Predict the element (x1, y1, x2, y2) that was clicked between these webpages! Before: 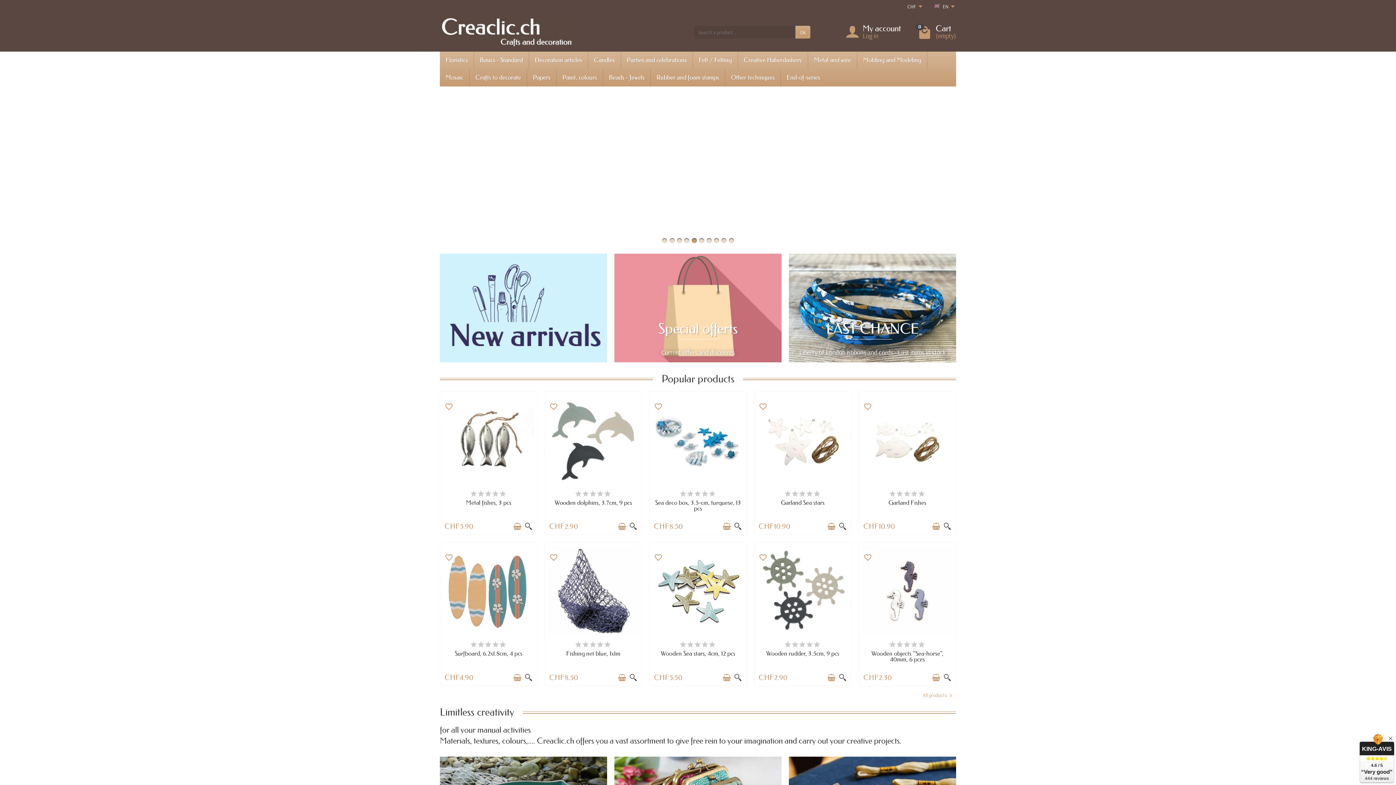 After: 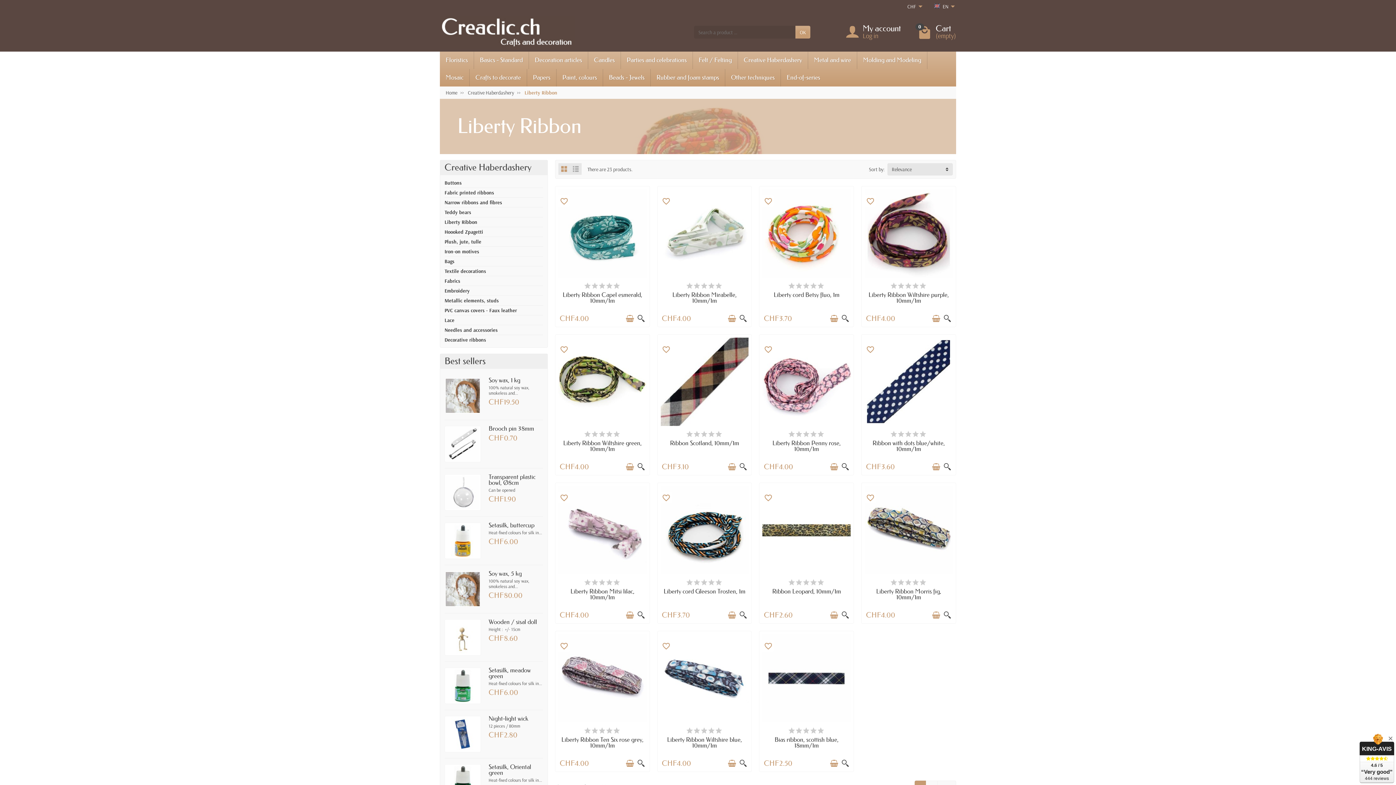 Action: bbox: (789, 253, 956, 362) label: LAST CHANCE

Liberty of London ribbons and cords - Last items in stock